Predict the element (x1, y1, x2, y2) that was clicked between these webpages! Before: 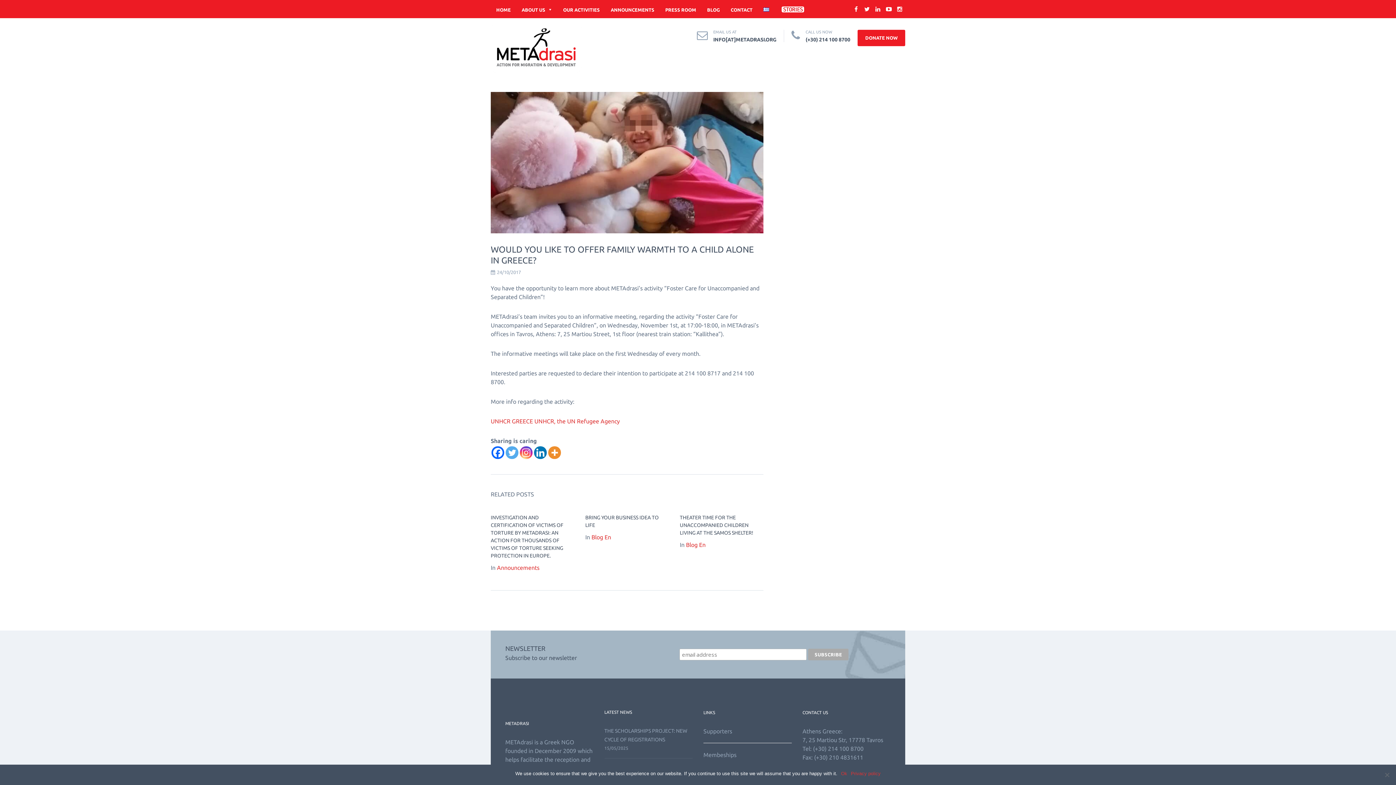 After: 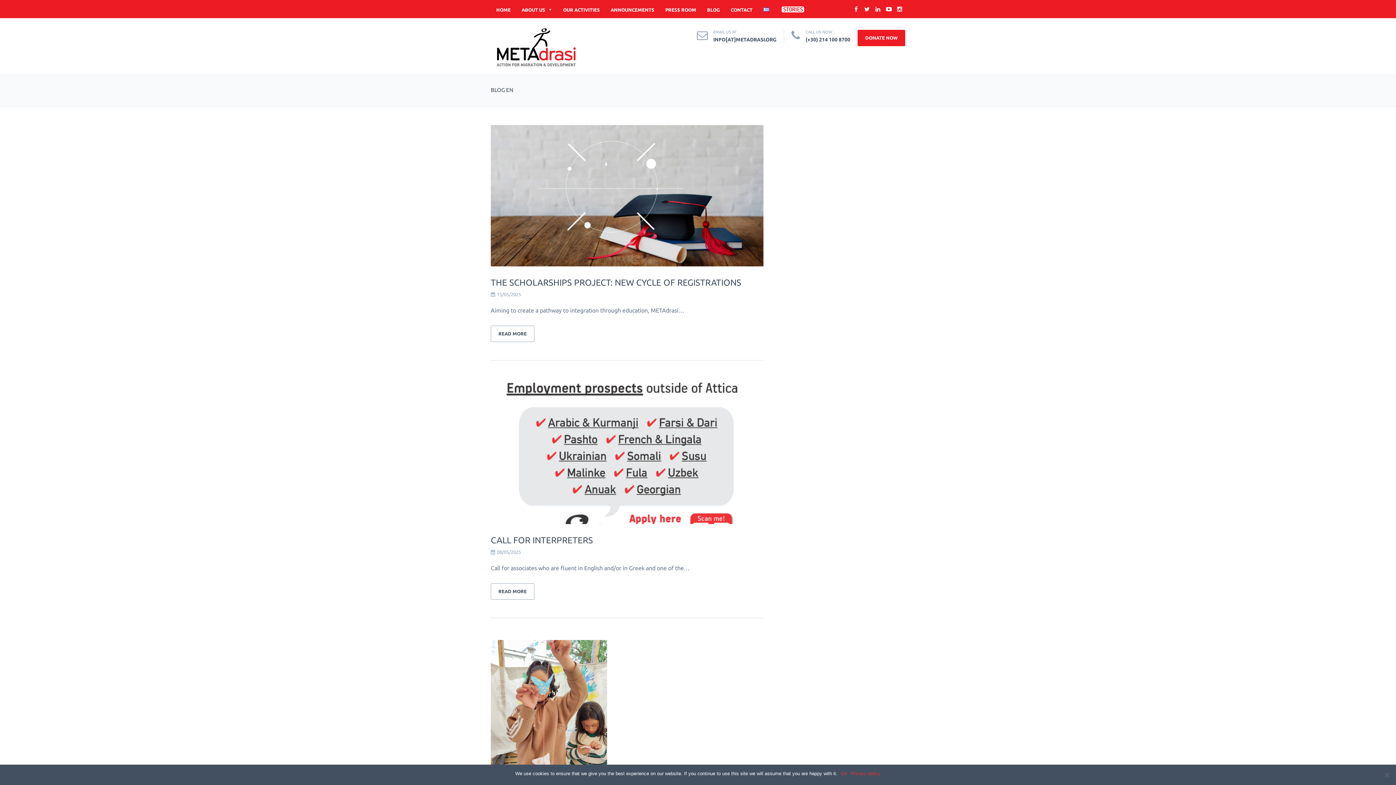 Action: label: Blog En bbox: (686, 541, 705, 548)